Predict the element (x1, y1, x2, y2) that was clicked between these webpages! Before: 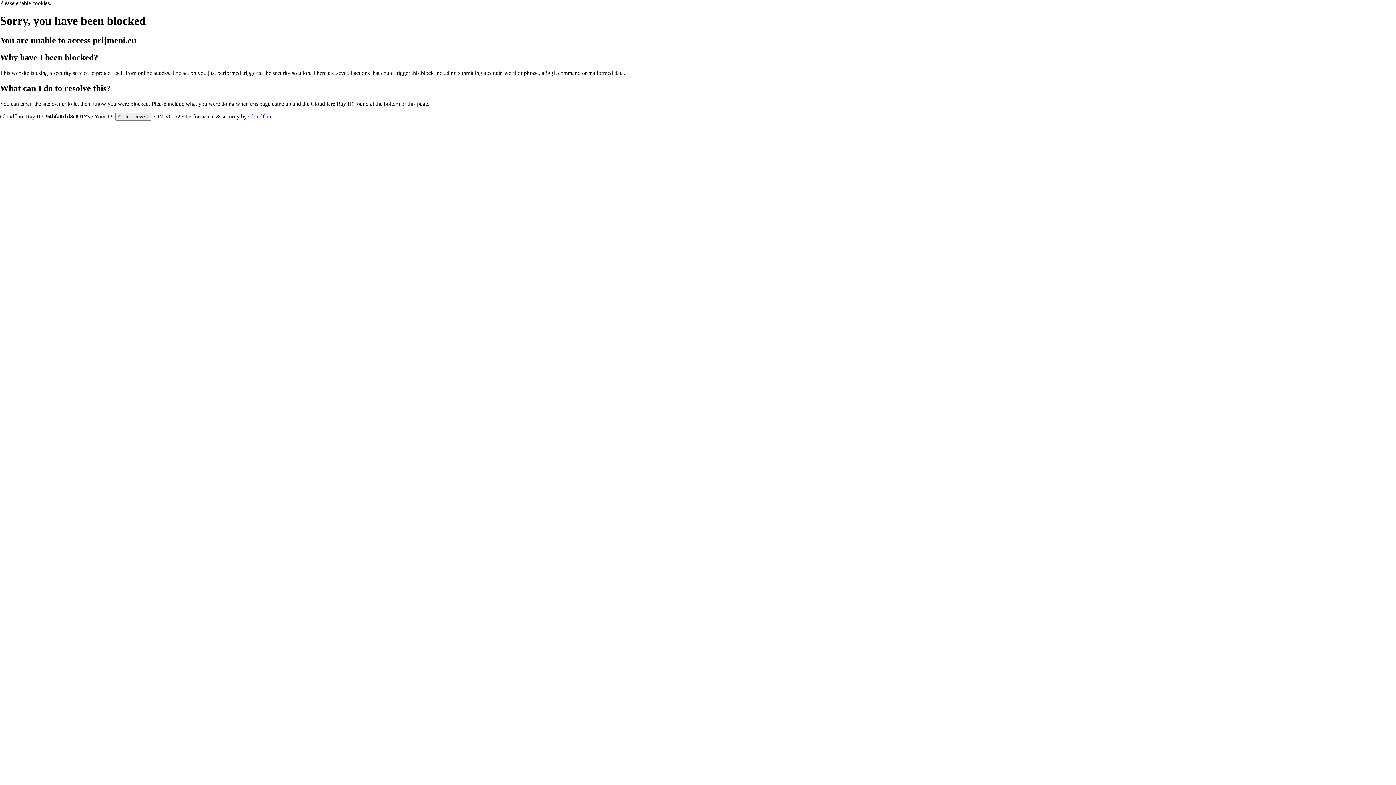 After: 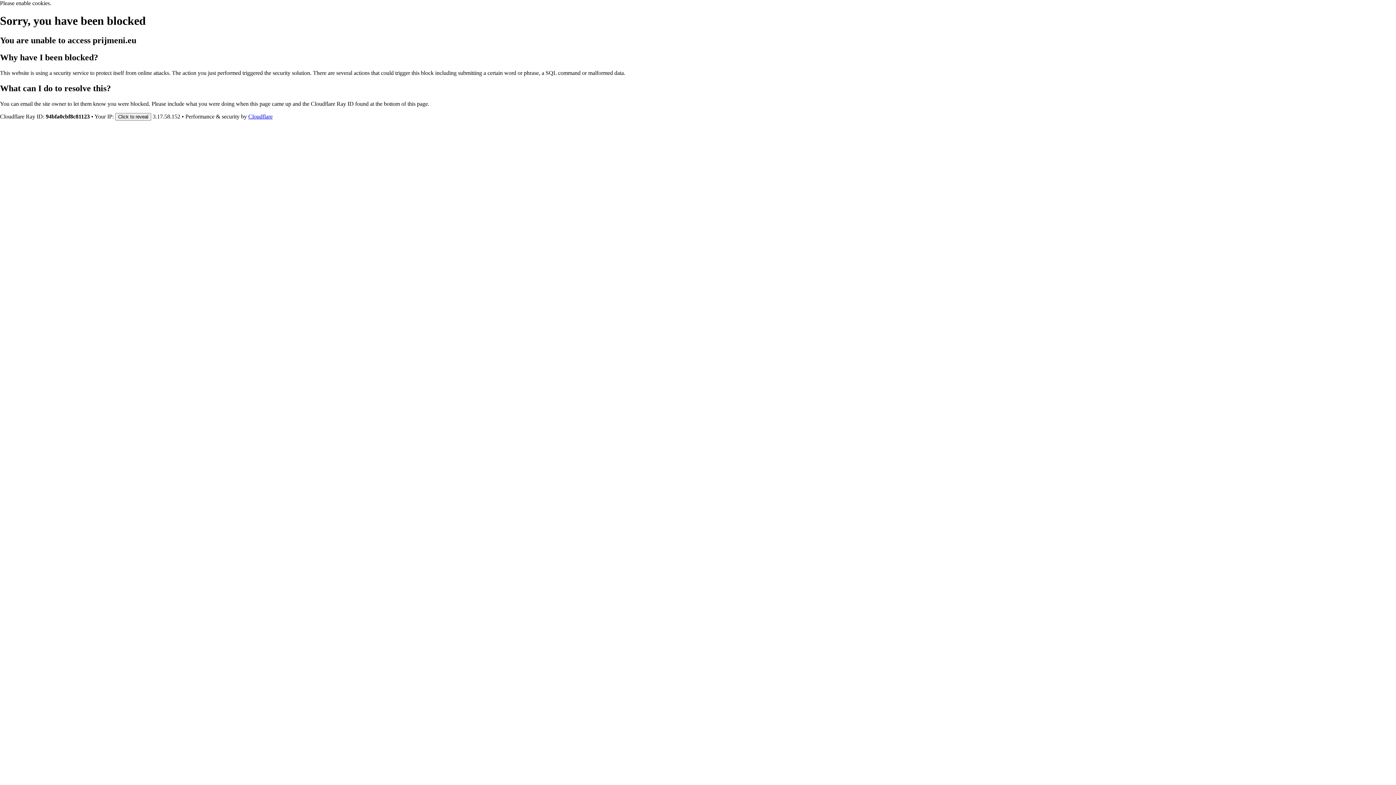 Action: bbox: (248, 113, 272, 119) label: Cloudflare